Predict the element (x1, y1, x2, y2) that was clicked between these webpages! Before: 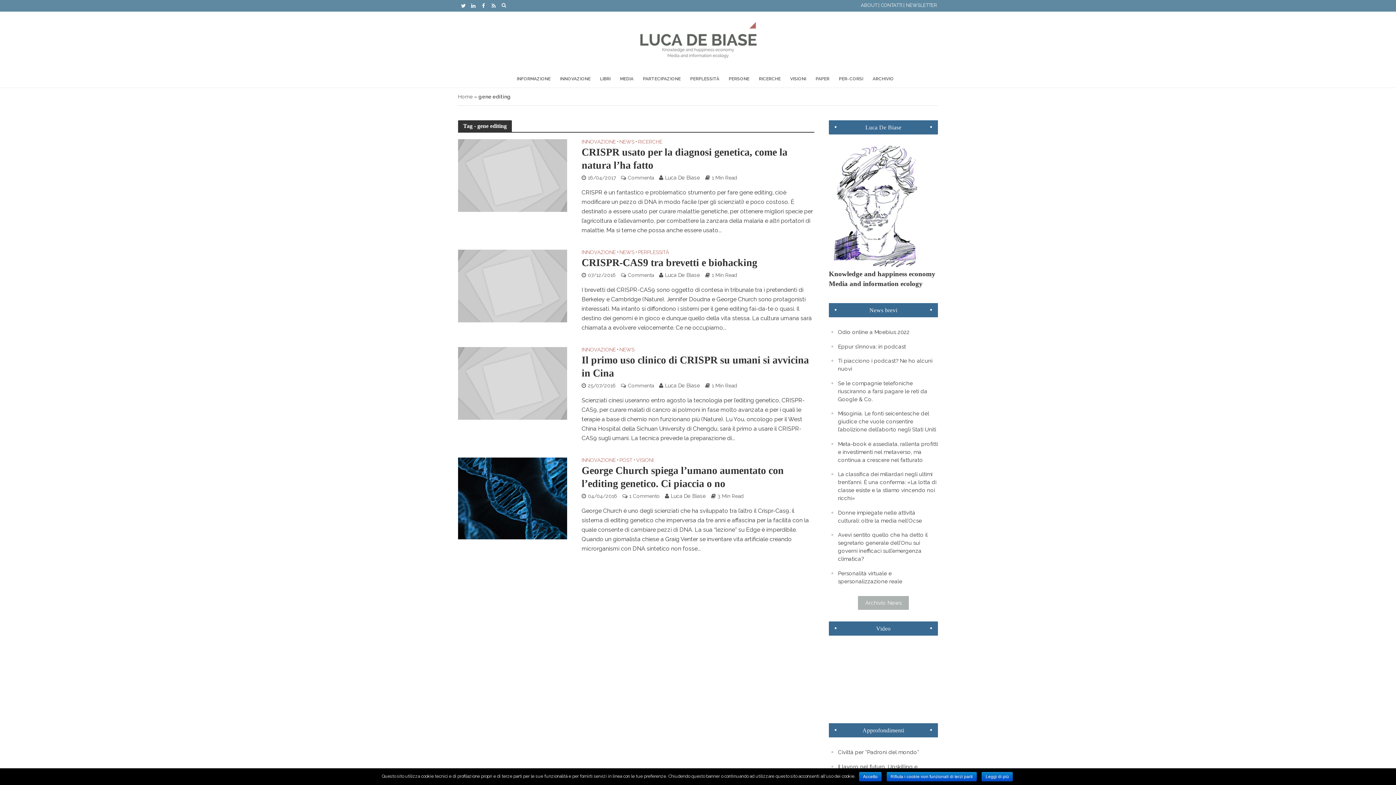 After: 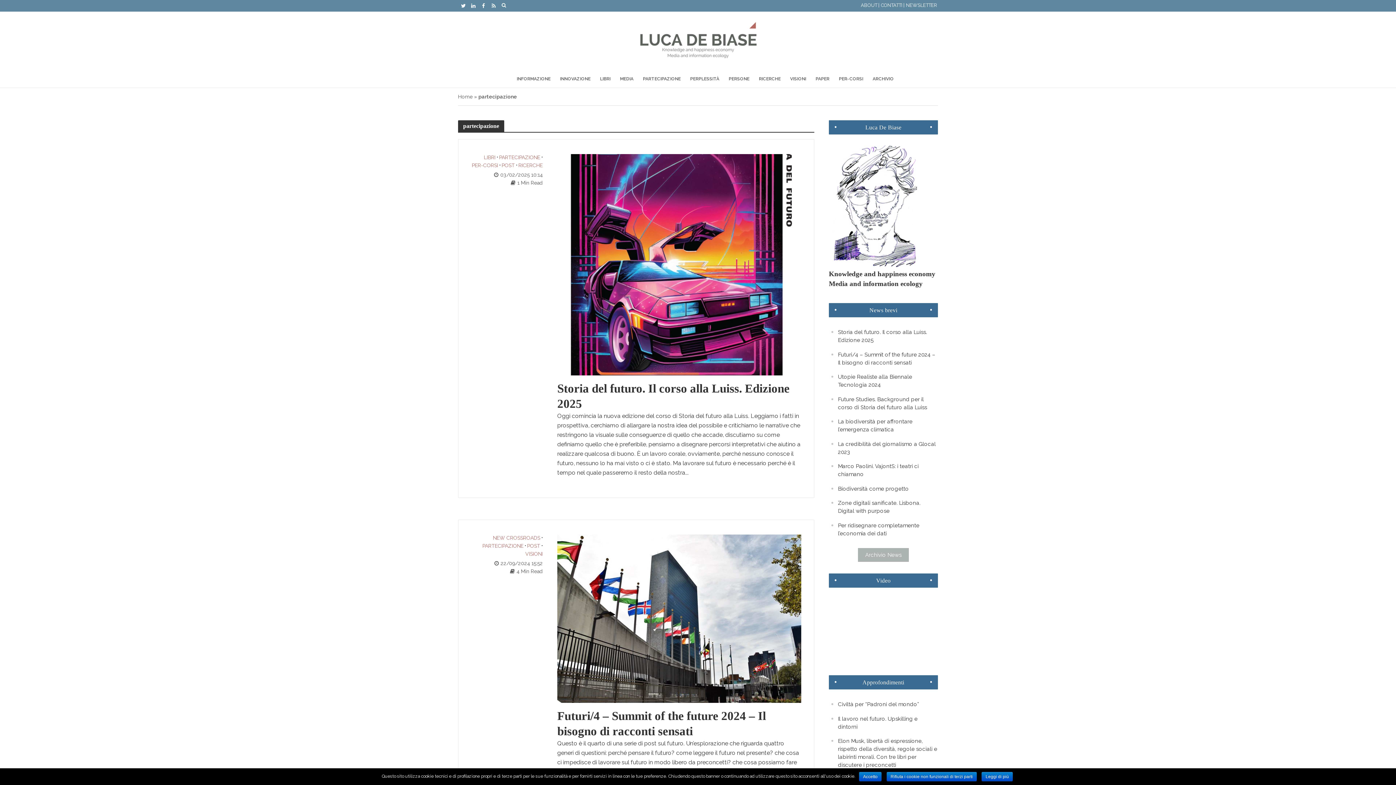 Action: bbox: (638, 69, 685, 88) label: PARTECIPAZIONE